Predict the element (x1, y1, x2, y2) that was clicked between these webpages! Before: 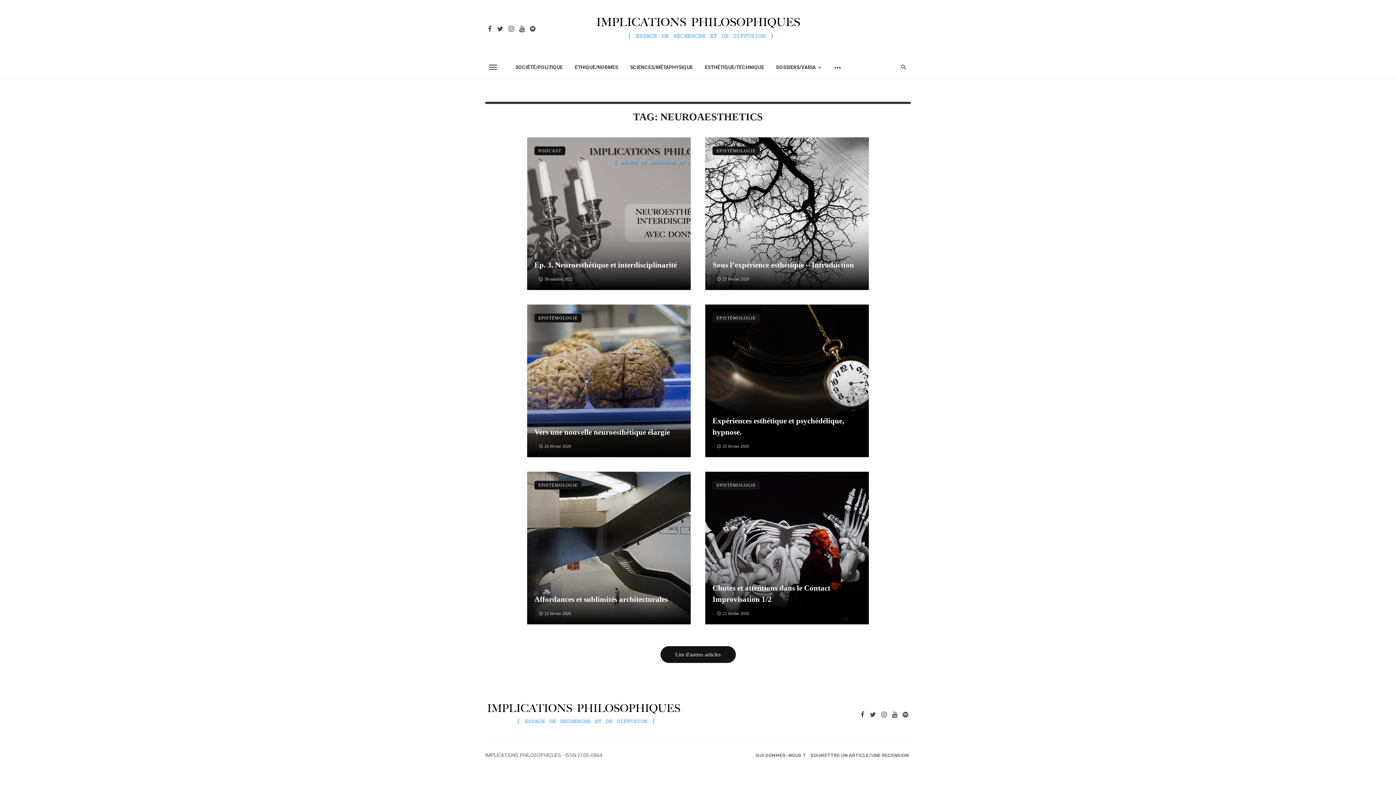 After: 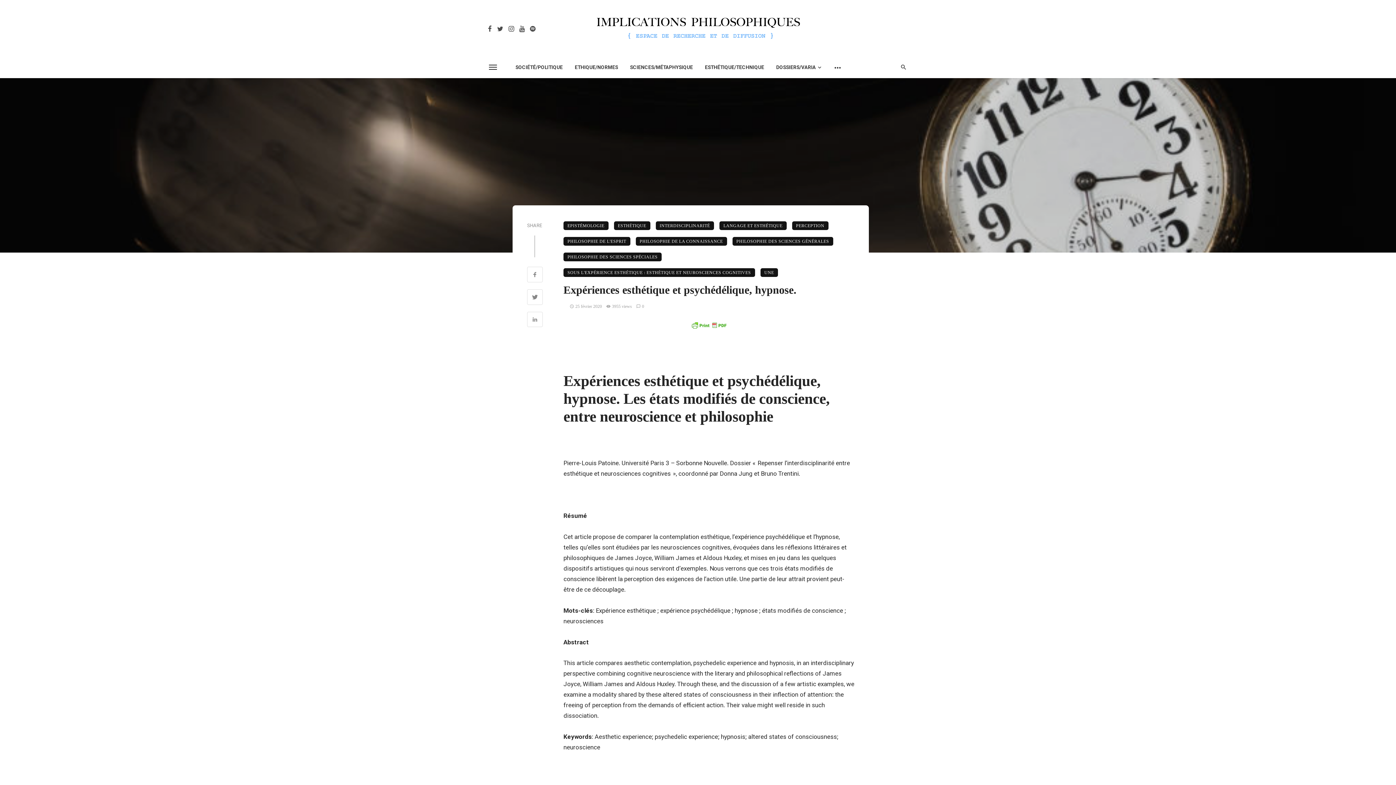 Action: bbox: (705, 304, 869, 457)